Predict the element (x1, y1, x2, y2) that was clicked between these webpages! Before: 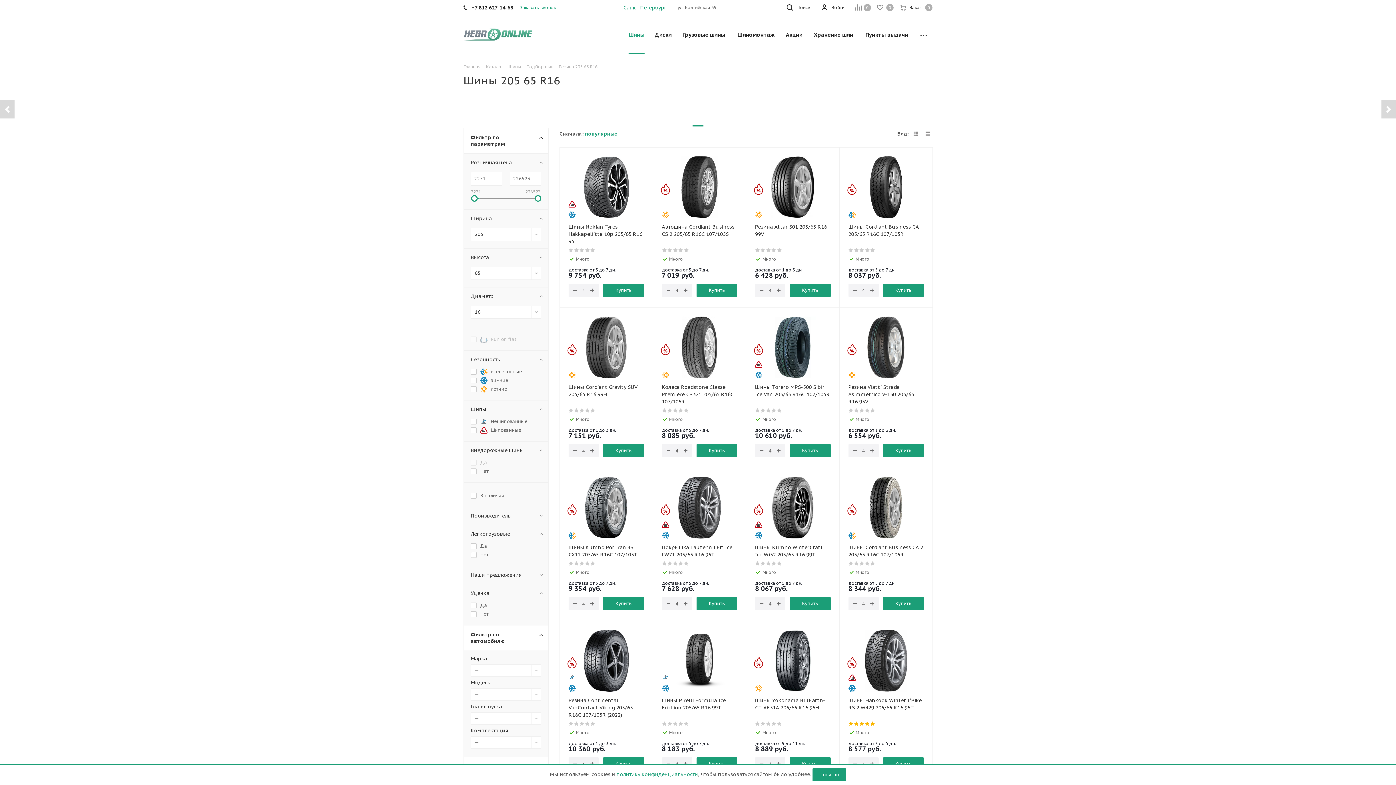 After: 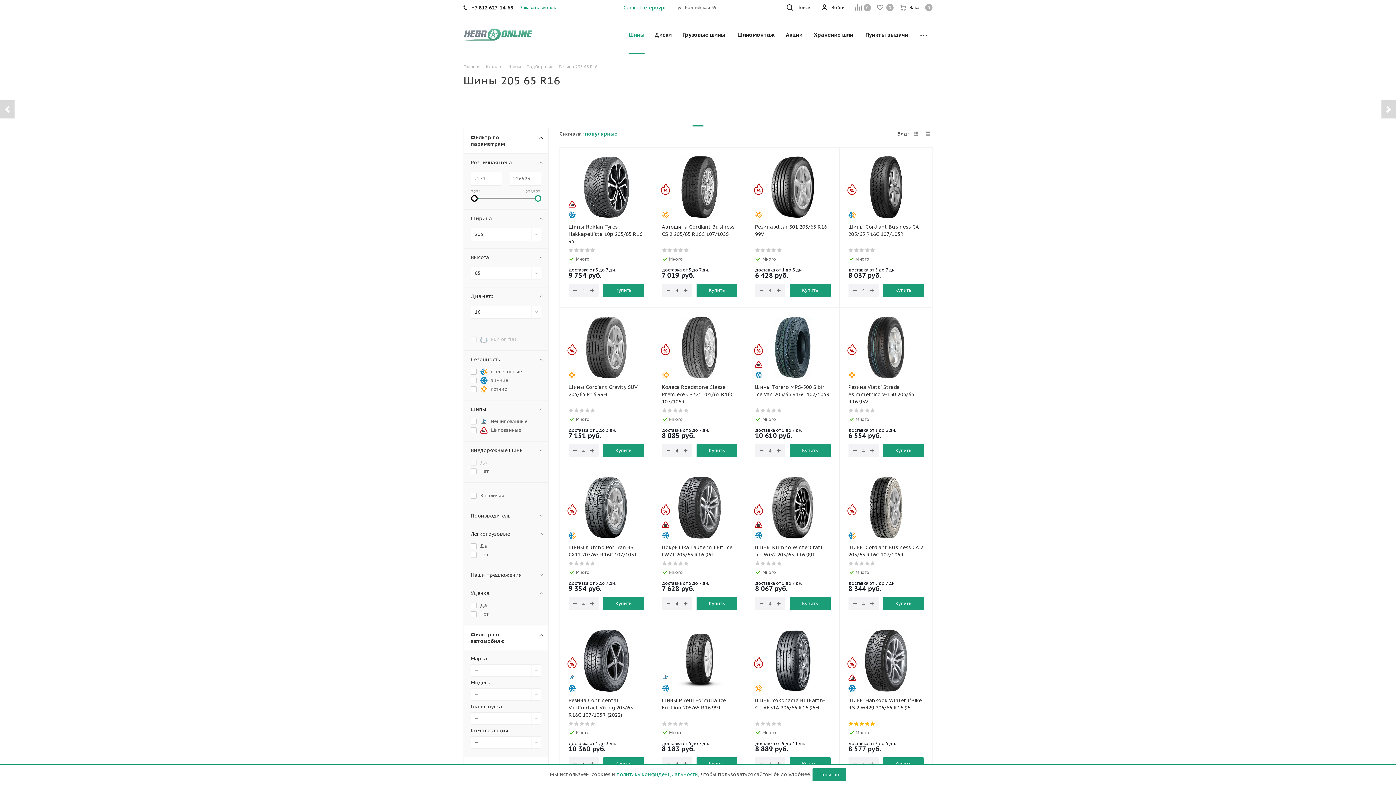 Action: bbox: (471, 195, 477, 201)